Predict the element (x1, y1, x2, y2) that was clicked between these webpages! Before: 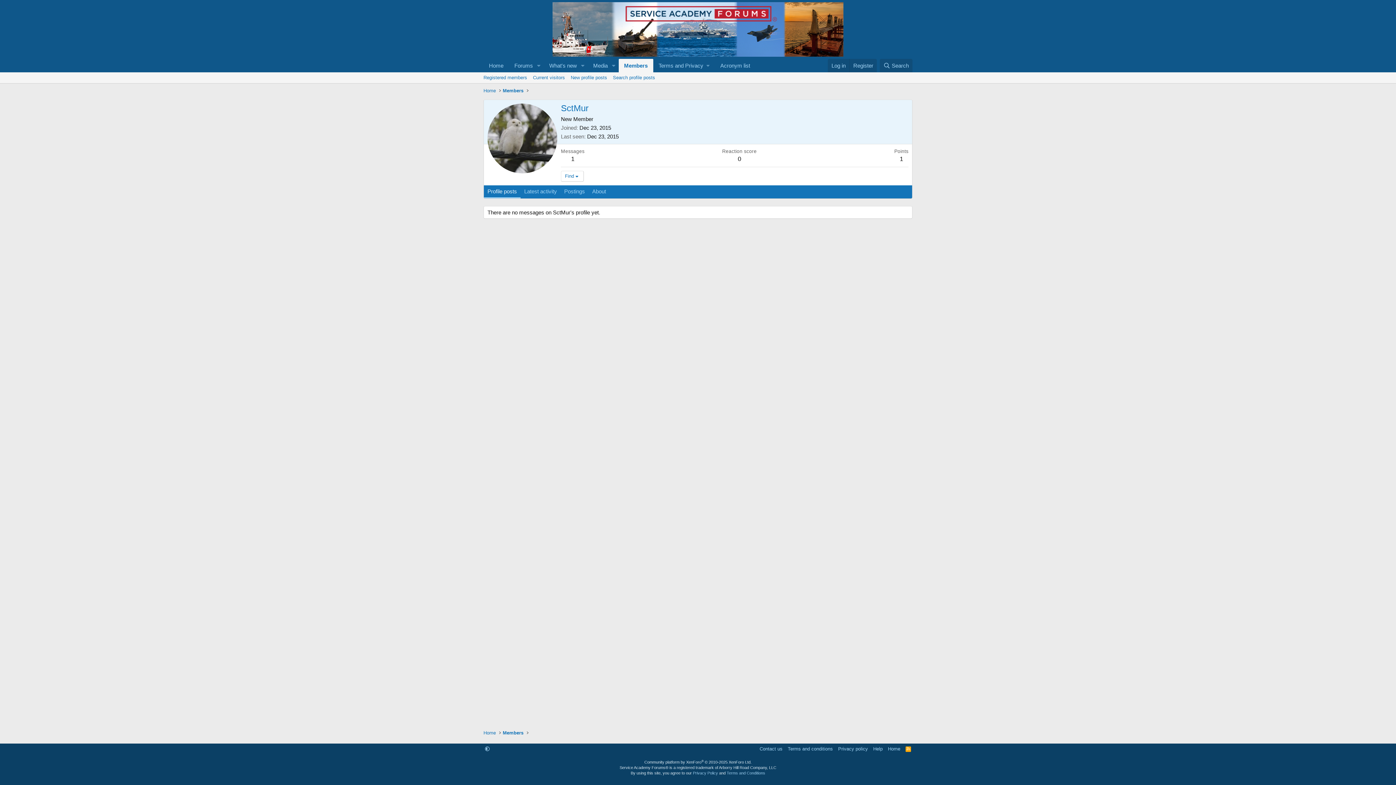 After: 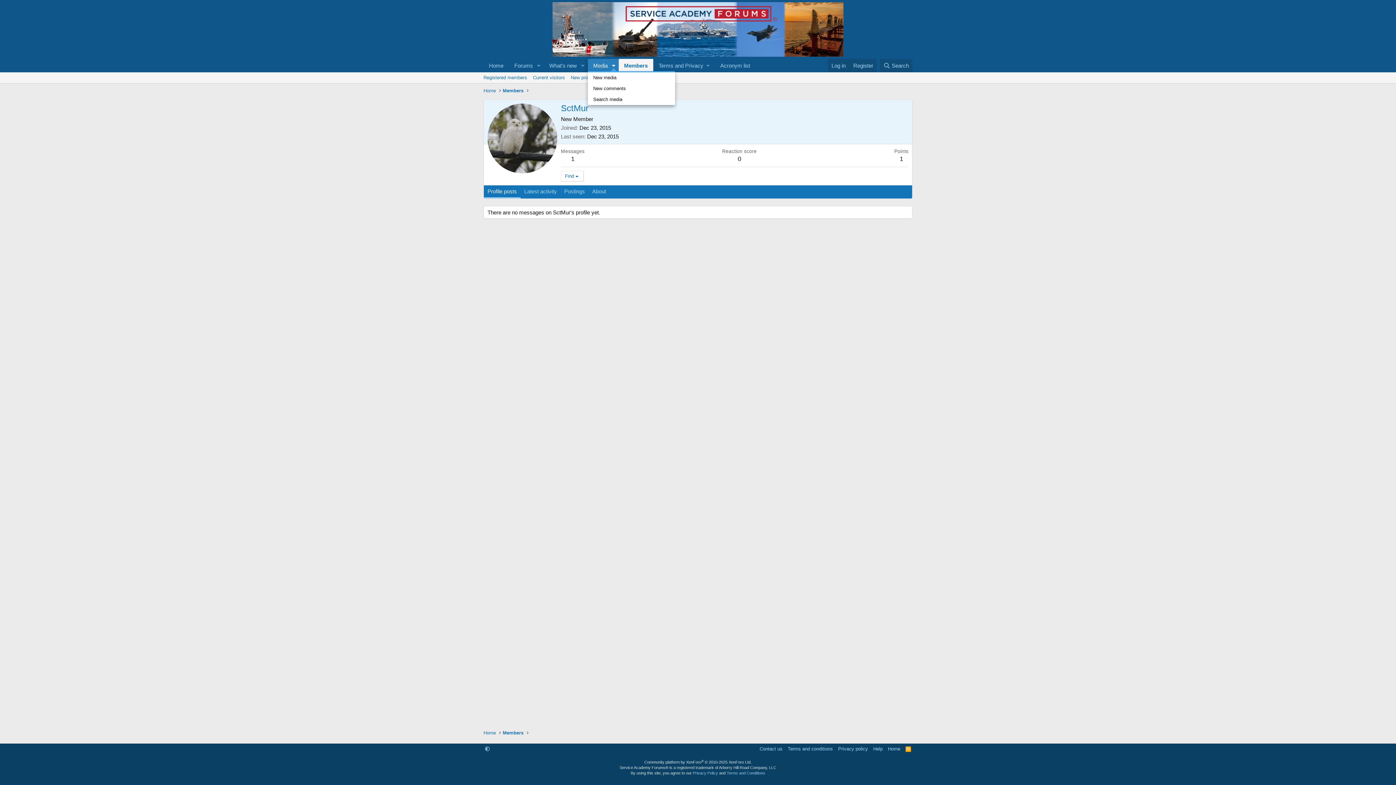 Action: label: Toggle expanded bbox: (608, 58, 618, 72)